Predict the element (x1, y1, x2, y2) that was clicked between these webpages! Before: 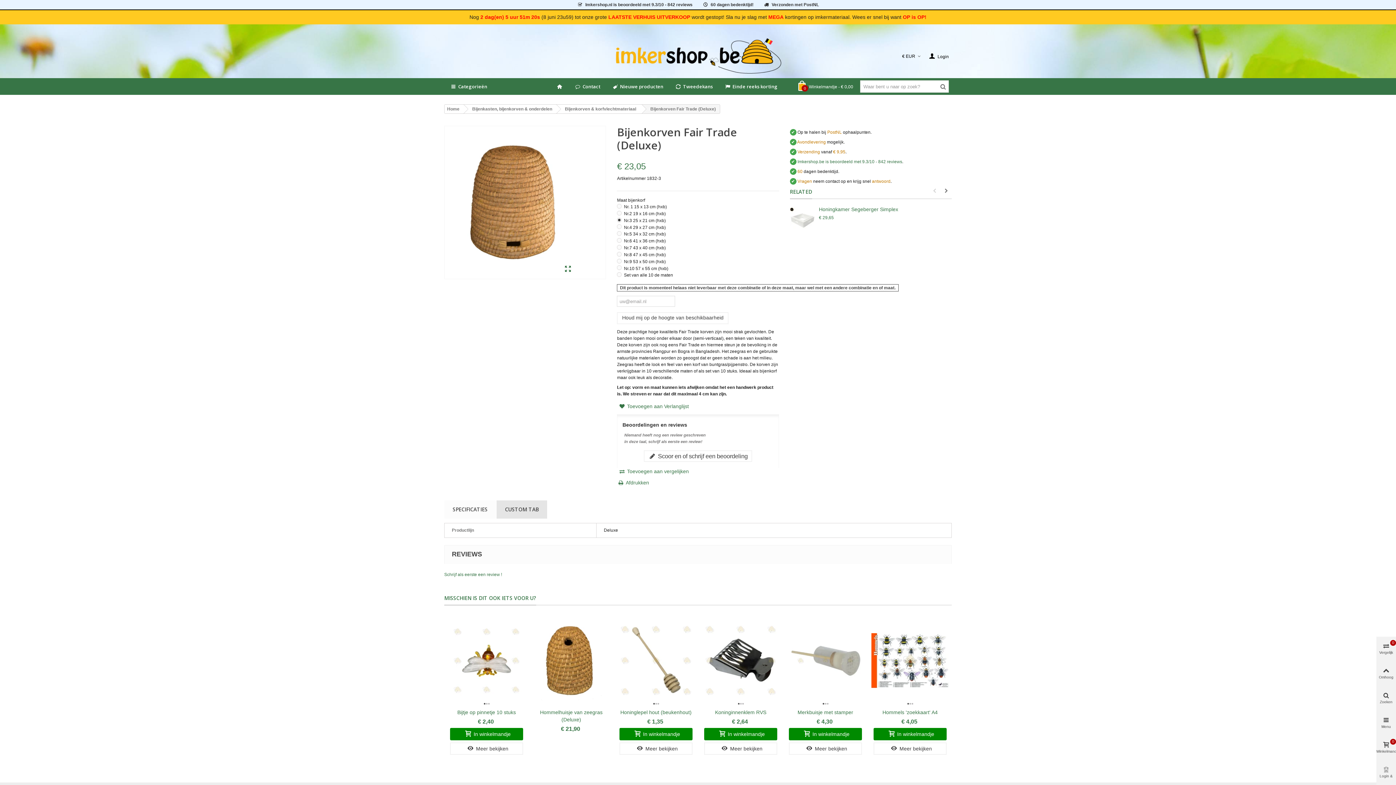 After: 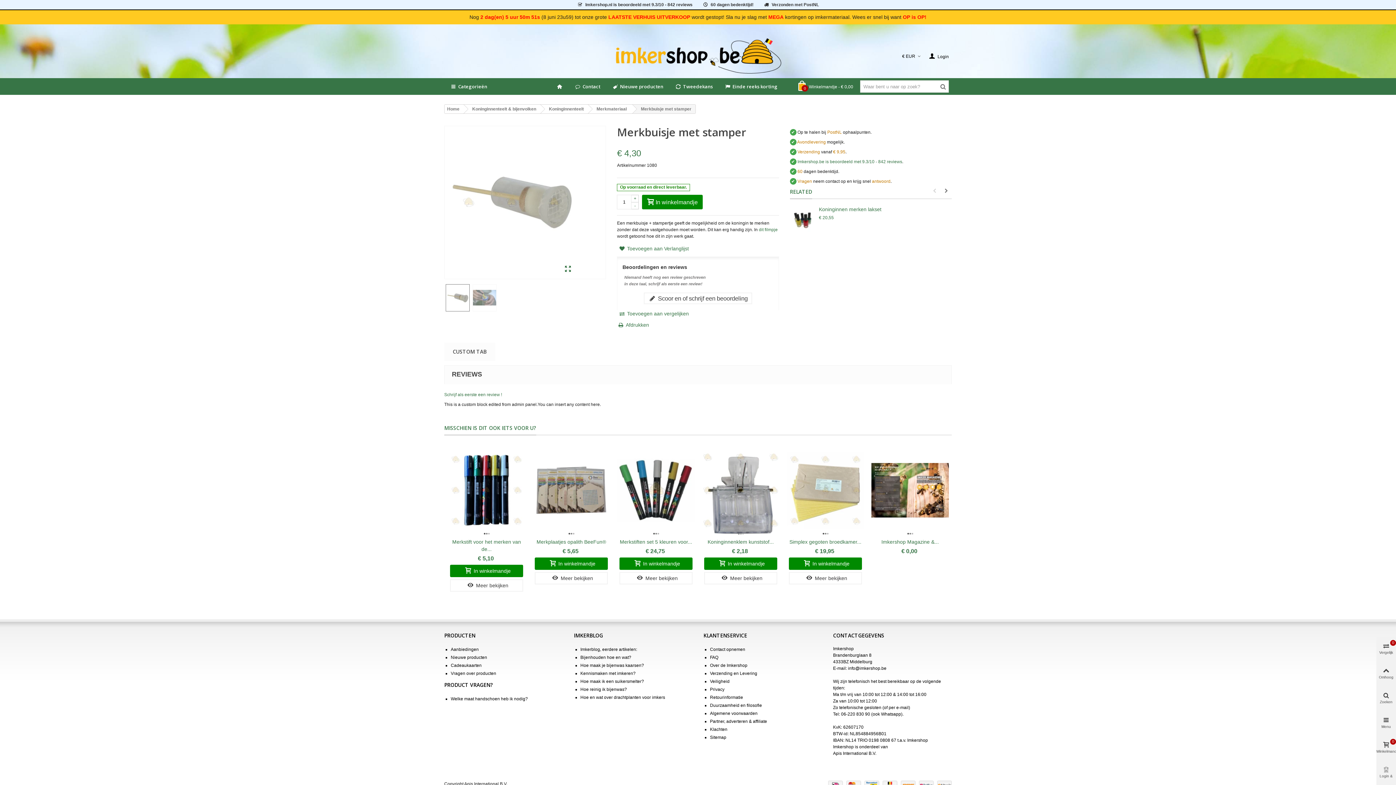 Action: bbox: (789, 742, 862, 755) label: Meer bekijken